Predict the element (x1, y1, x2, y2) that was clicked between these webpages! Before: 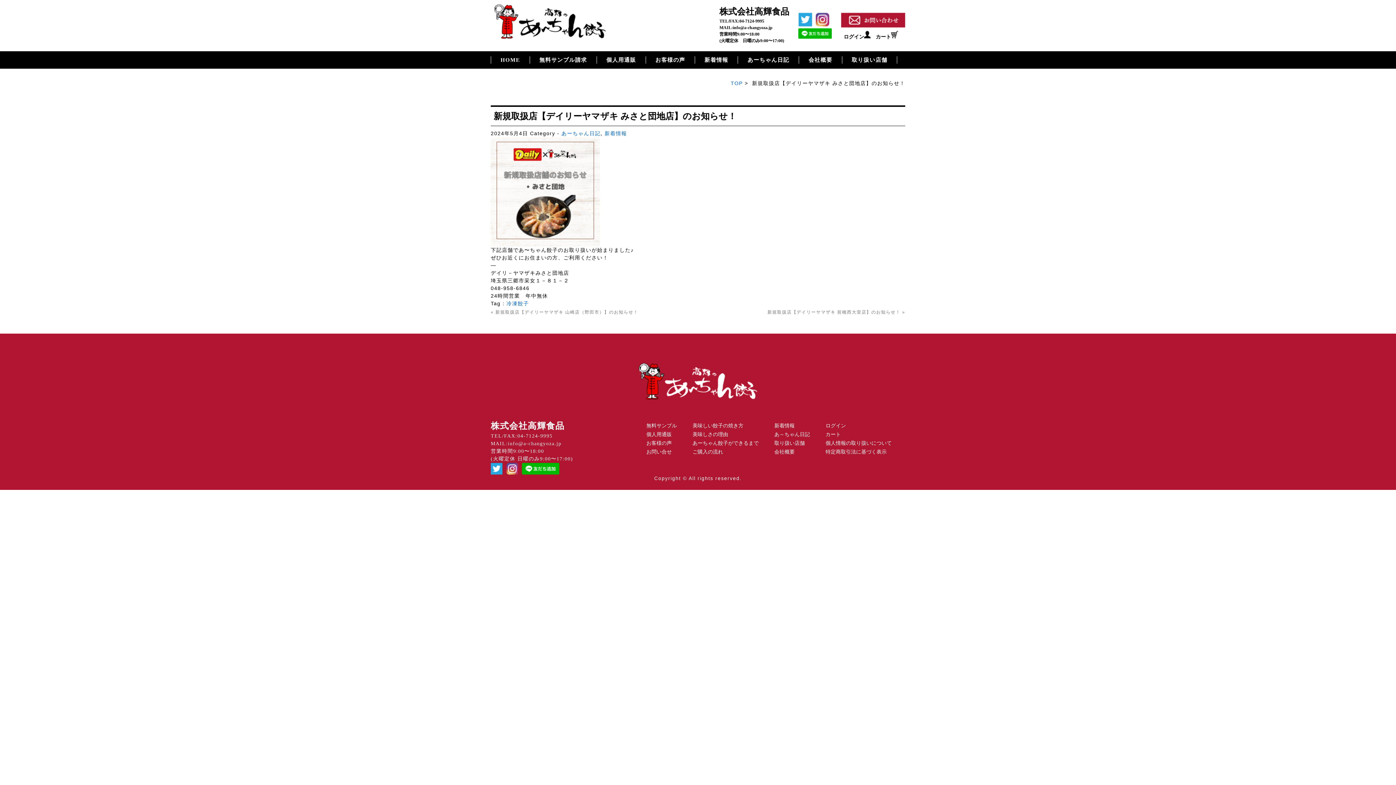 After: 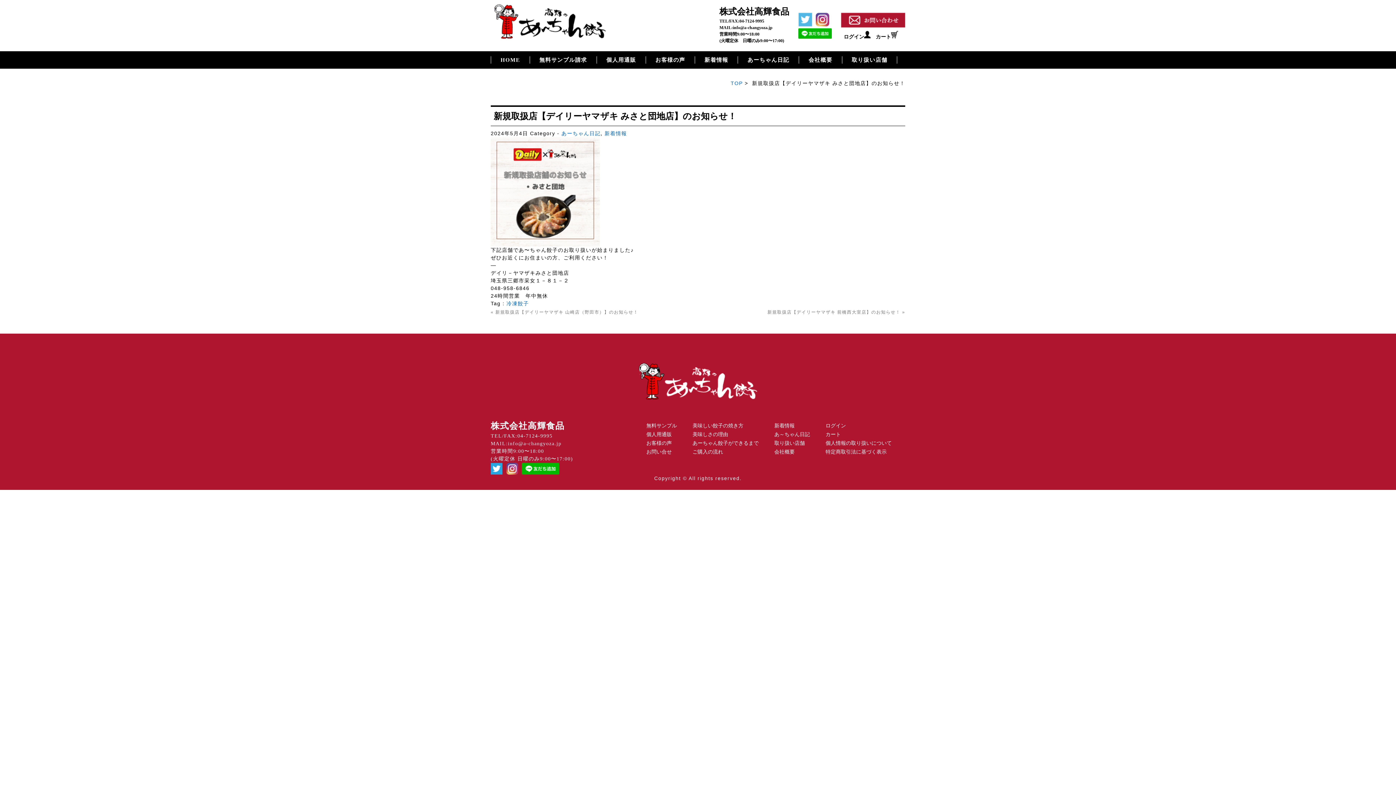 Action: bbox: (798, 22, 812, 27)